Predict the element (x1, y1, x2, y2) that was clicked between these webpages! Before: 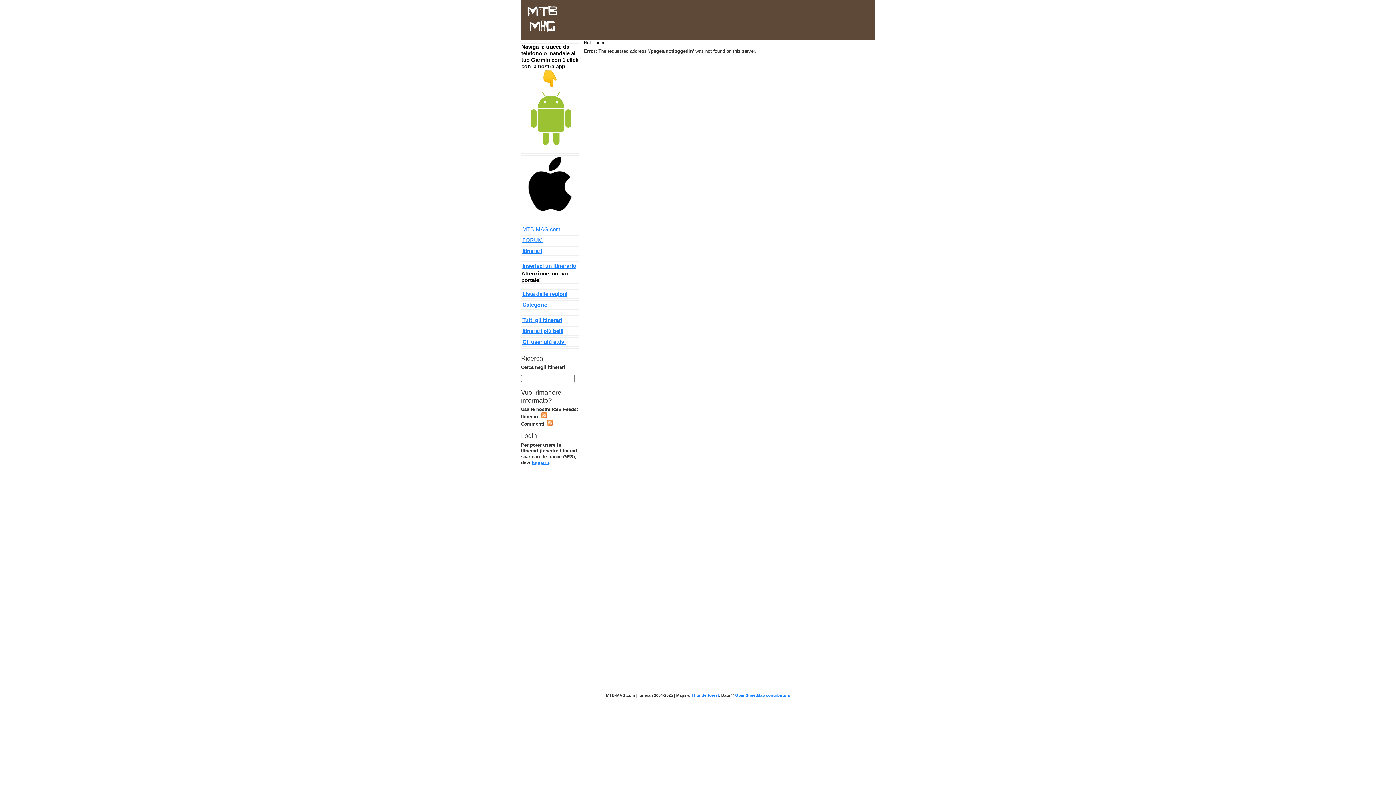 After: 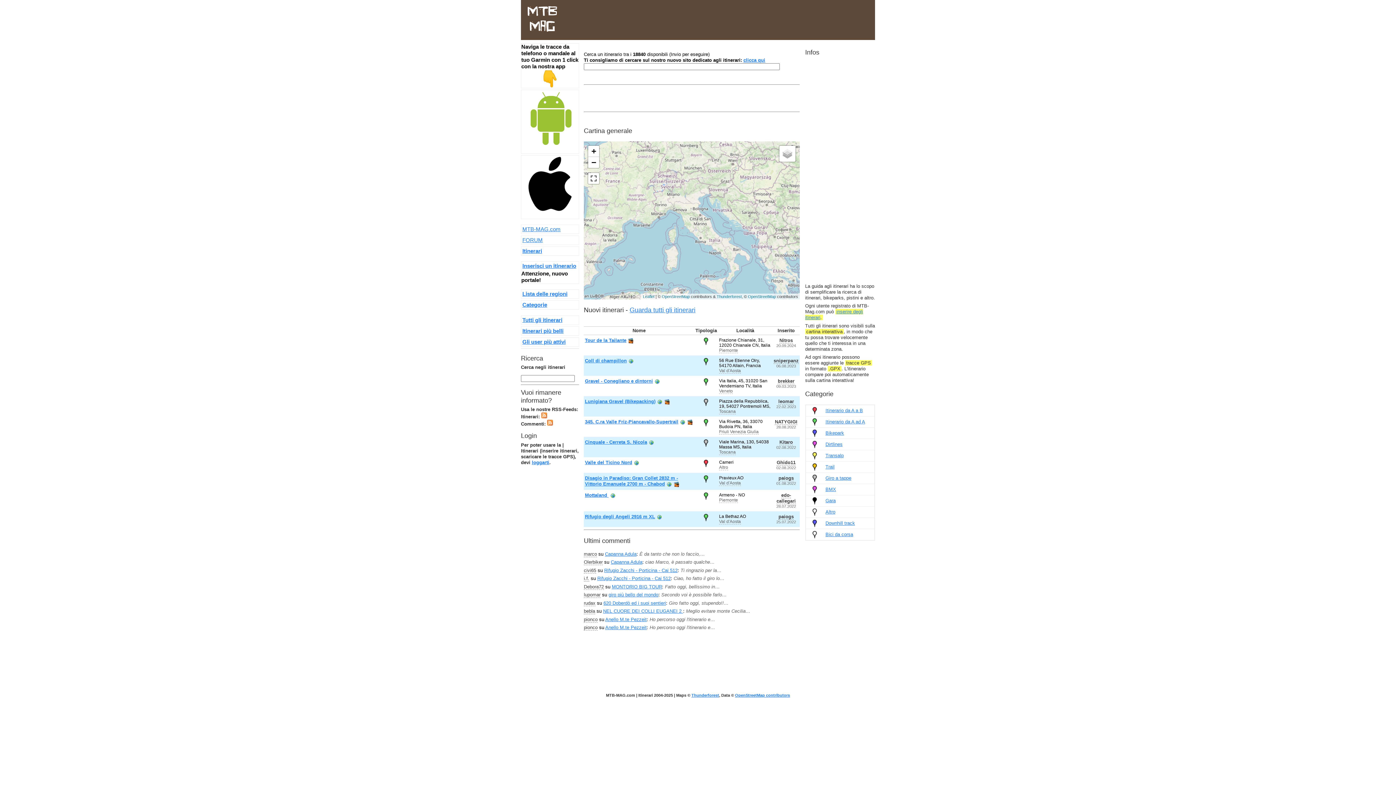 Action: label: Itinerari bbox: (521, 247, 578, 255)